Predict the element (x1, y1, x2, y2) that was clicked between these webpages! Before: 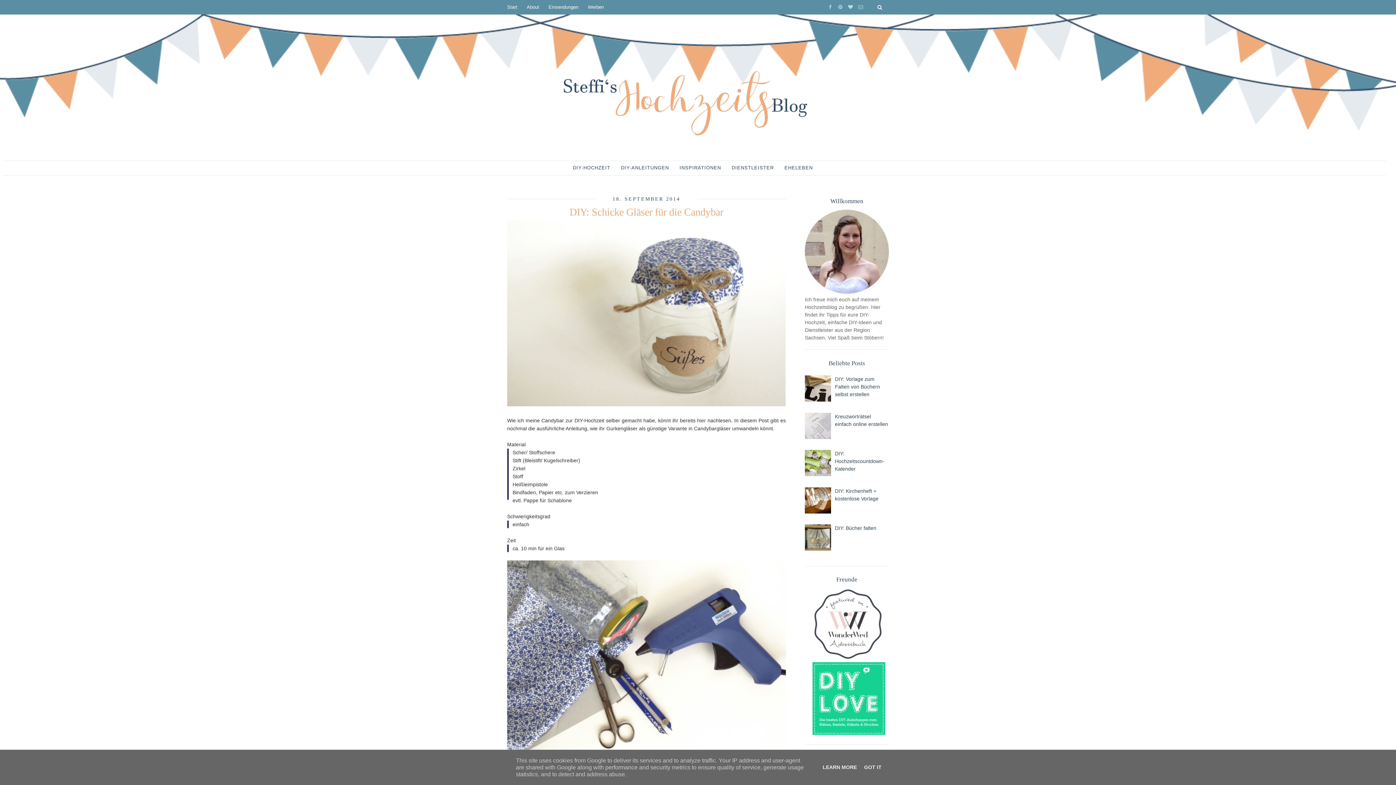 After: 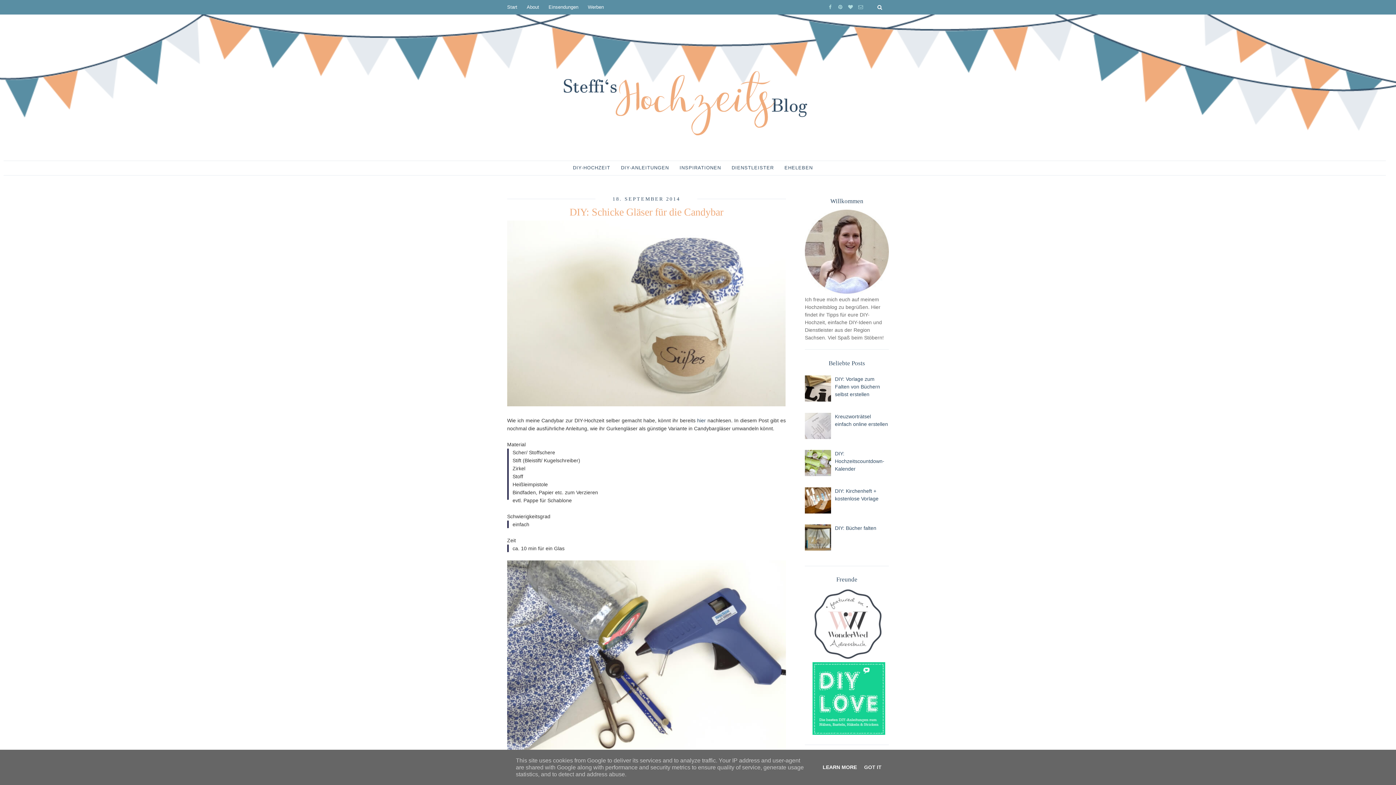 Action: label: LEARN MORE bbox: (820, 764, 859, 770)